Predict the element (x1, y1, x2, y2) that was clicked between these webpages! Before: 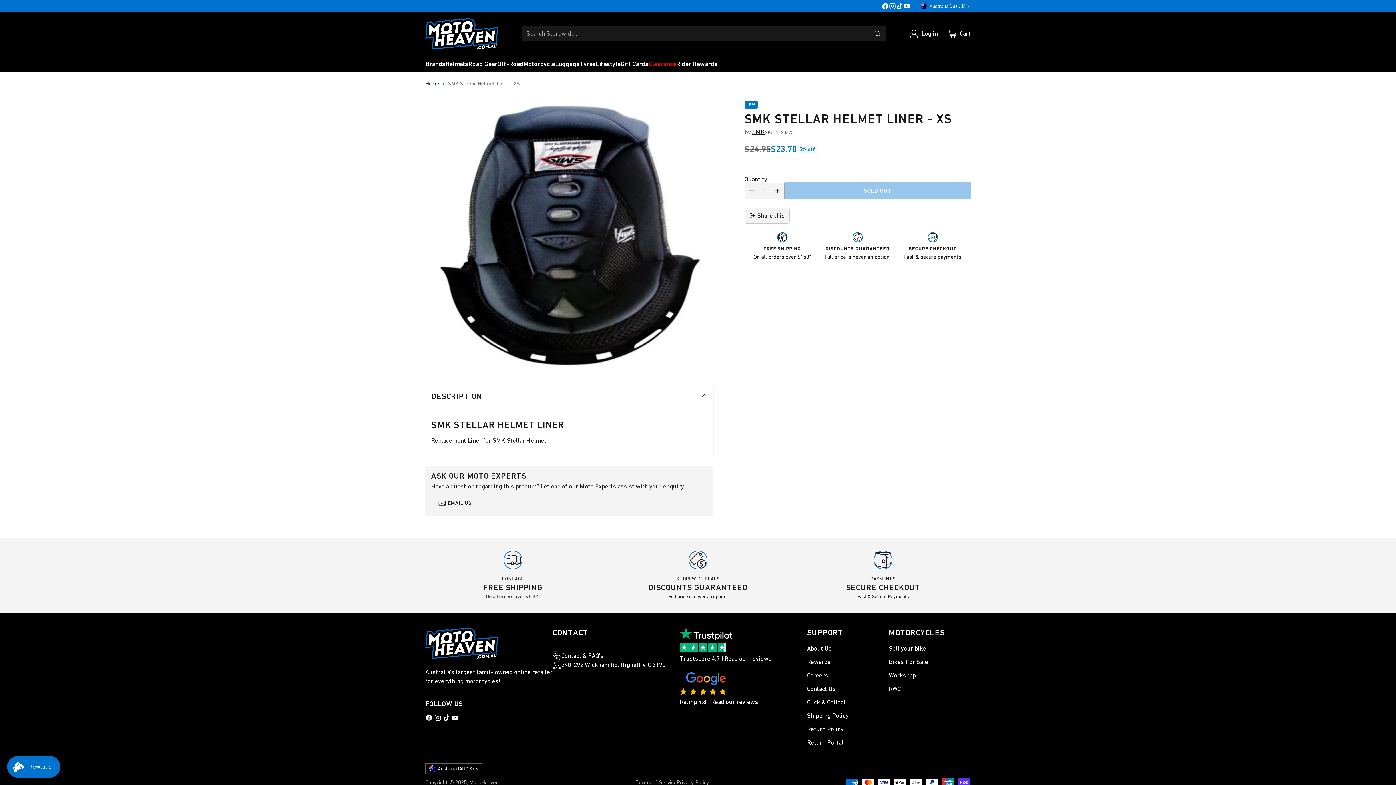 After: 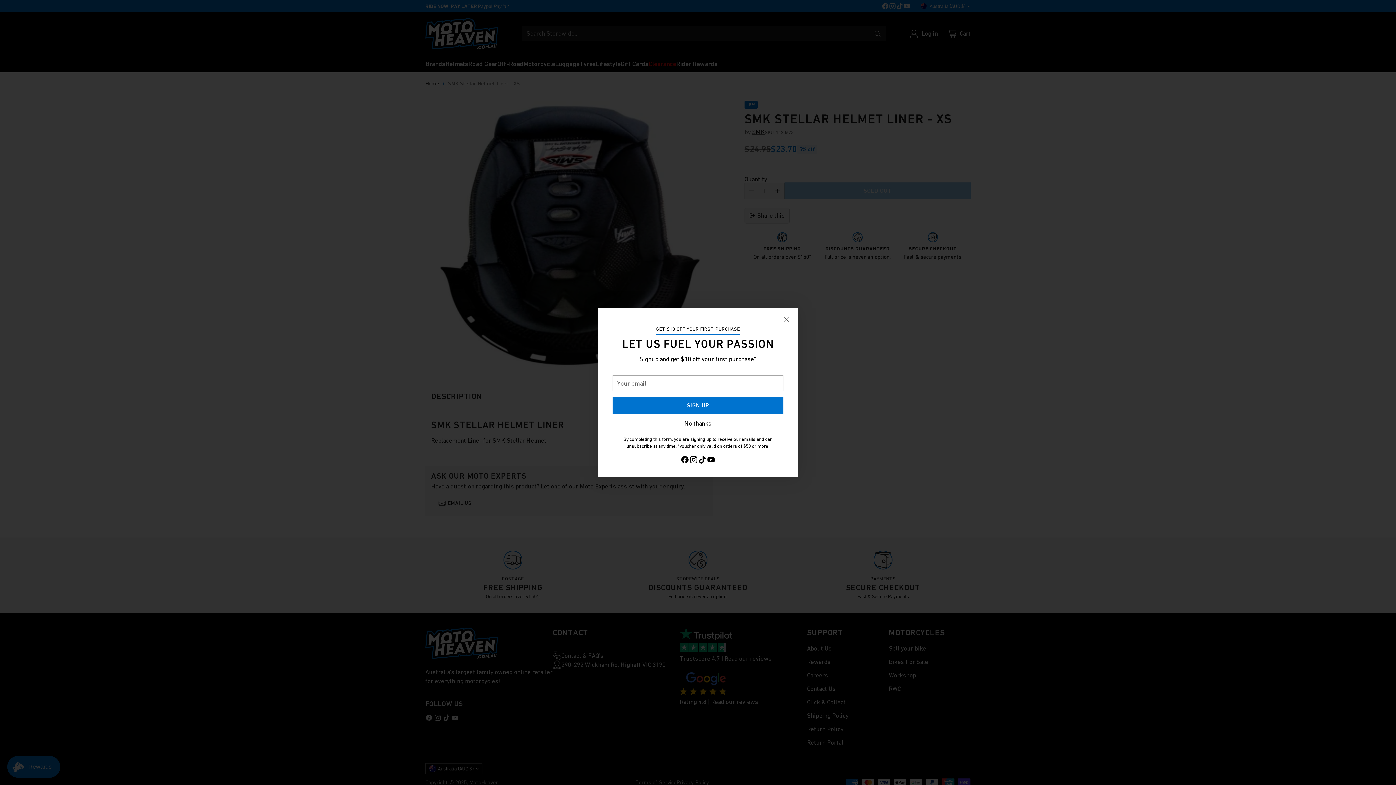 Action: bbox: (921, 3, 970, 9) label: Australia (AUD $)